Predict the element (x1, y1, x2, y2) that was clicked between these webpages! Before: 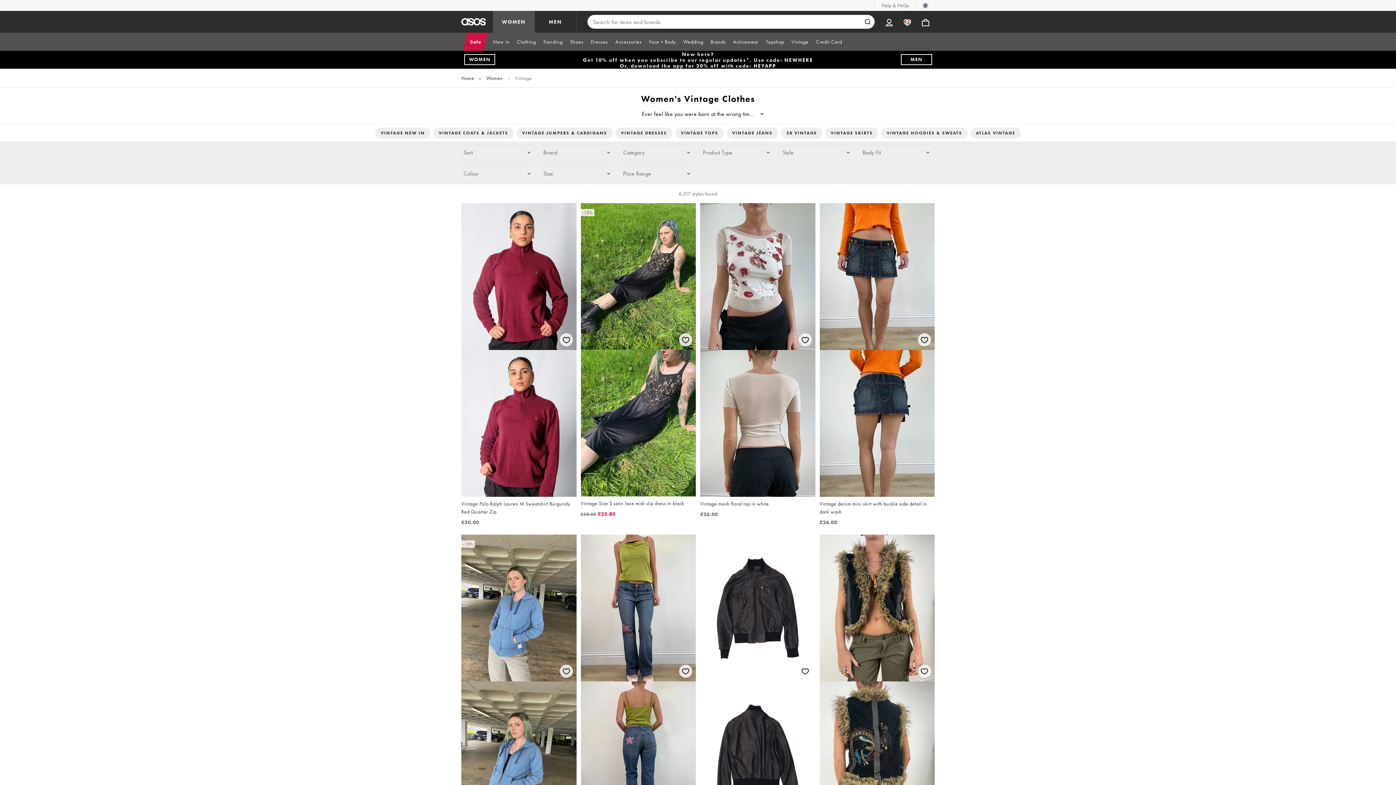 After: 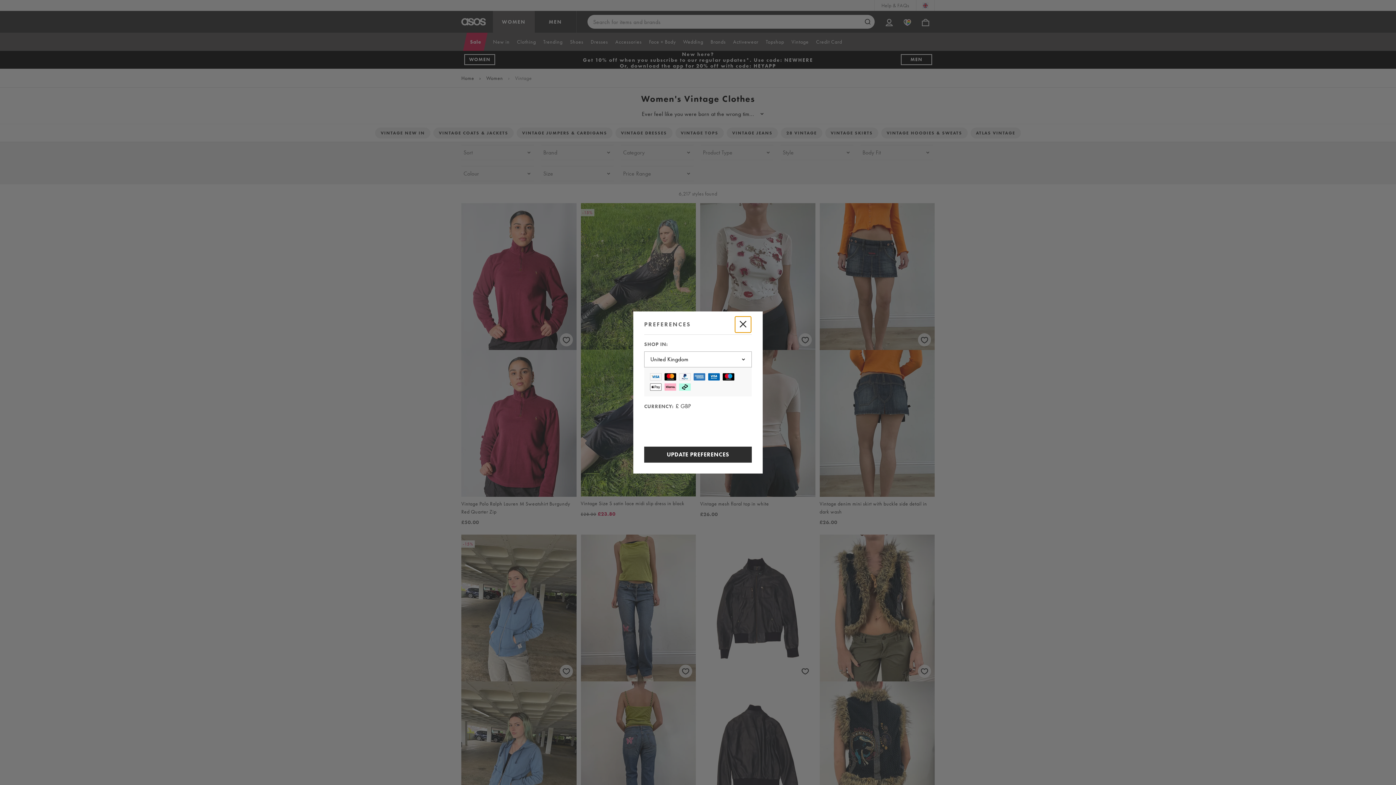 Action: bbox: (916, 0, 934, 10) label: You're in United Kingdom Change